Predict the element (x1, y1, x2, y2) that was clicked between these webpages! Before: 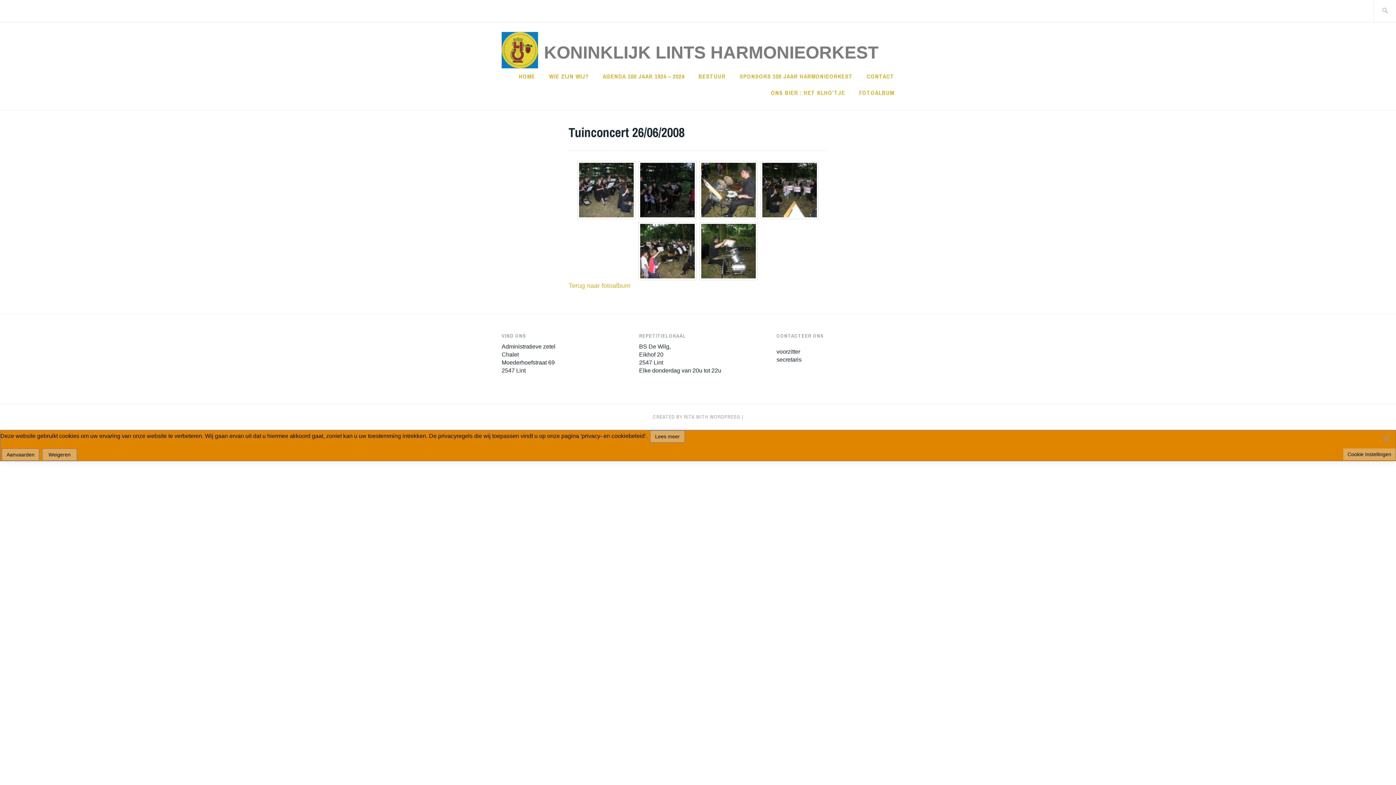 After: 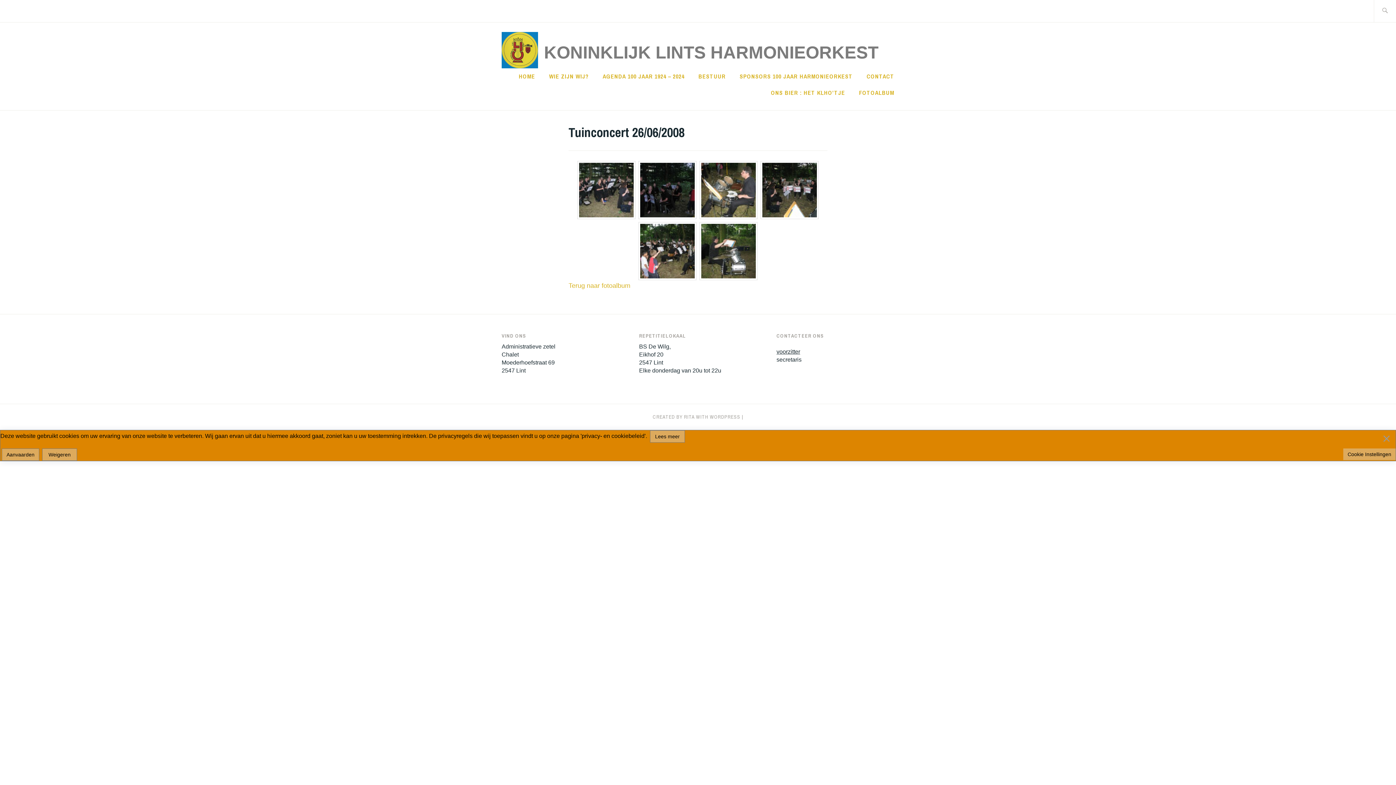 Action: label: voorzitter bbox: (776, 348, 800, 354)